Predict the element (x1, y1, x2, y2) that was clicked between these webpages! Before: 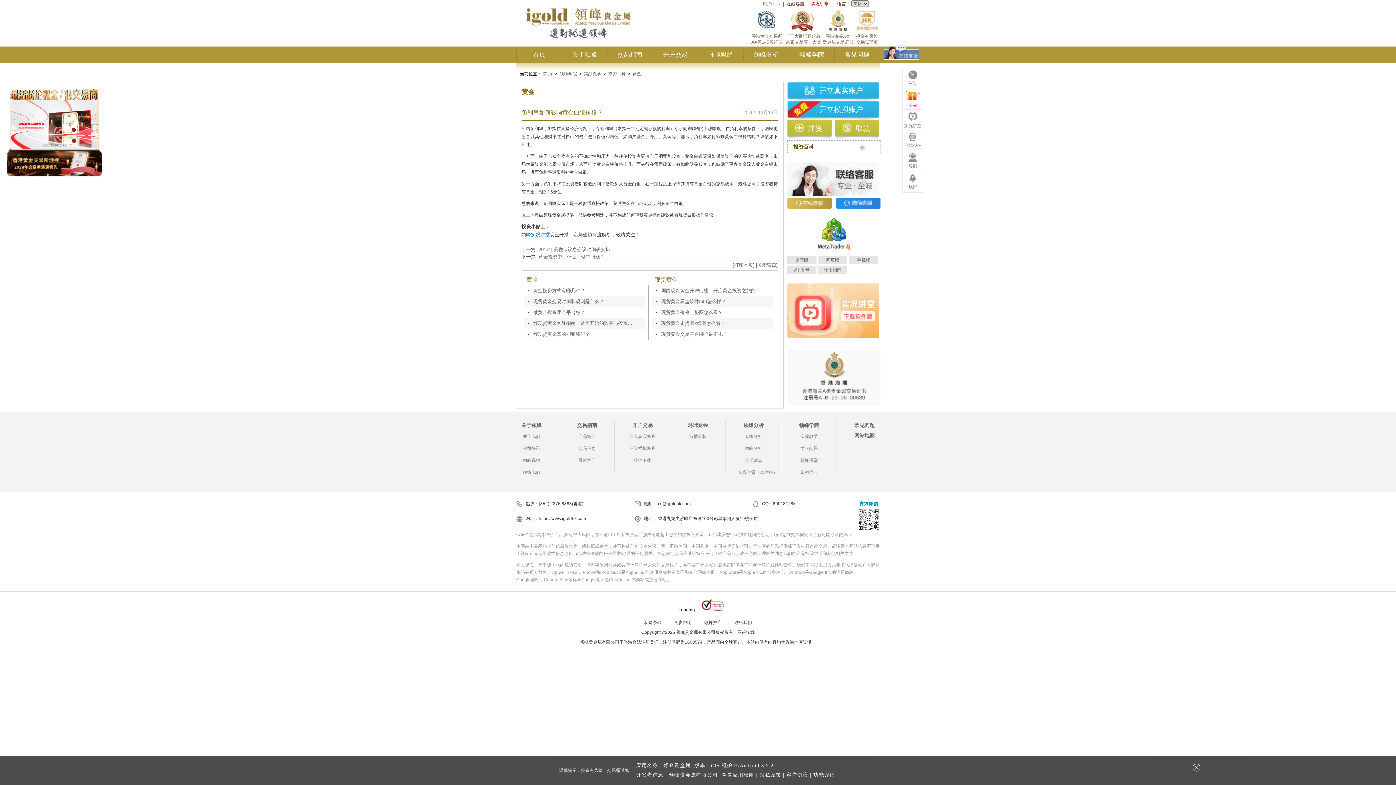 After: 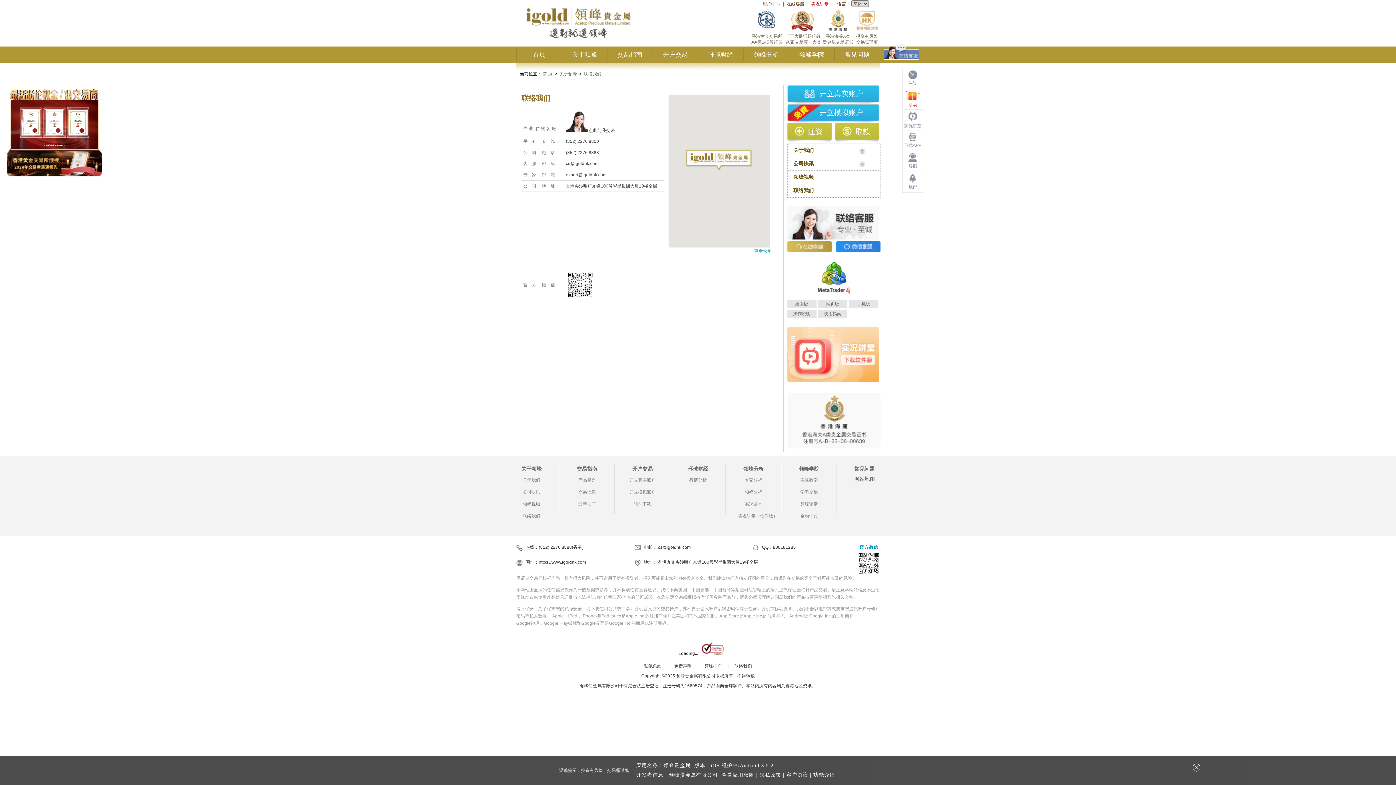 Action: bbox: (658, 516, 758, 521) label: 香港九龙尖沙咀广东道100号彩星集团大厦19楼全层